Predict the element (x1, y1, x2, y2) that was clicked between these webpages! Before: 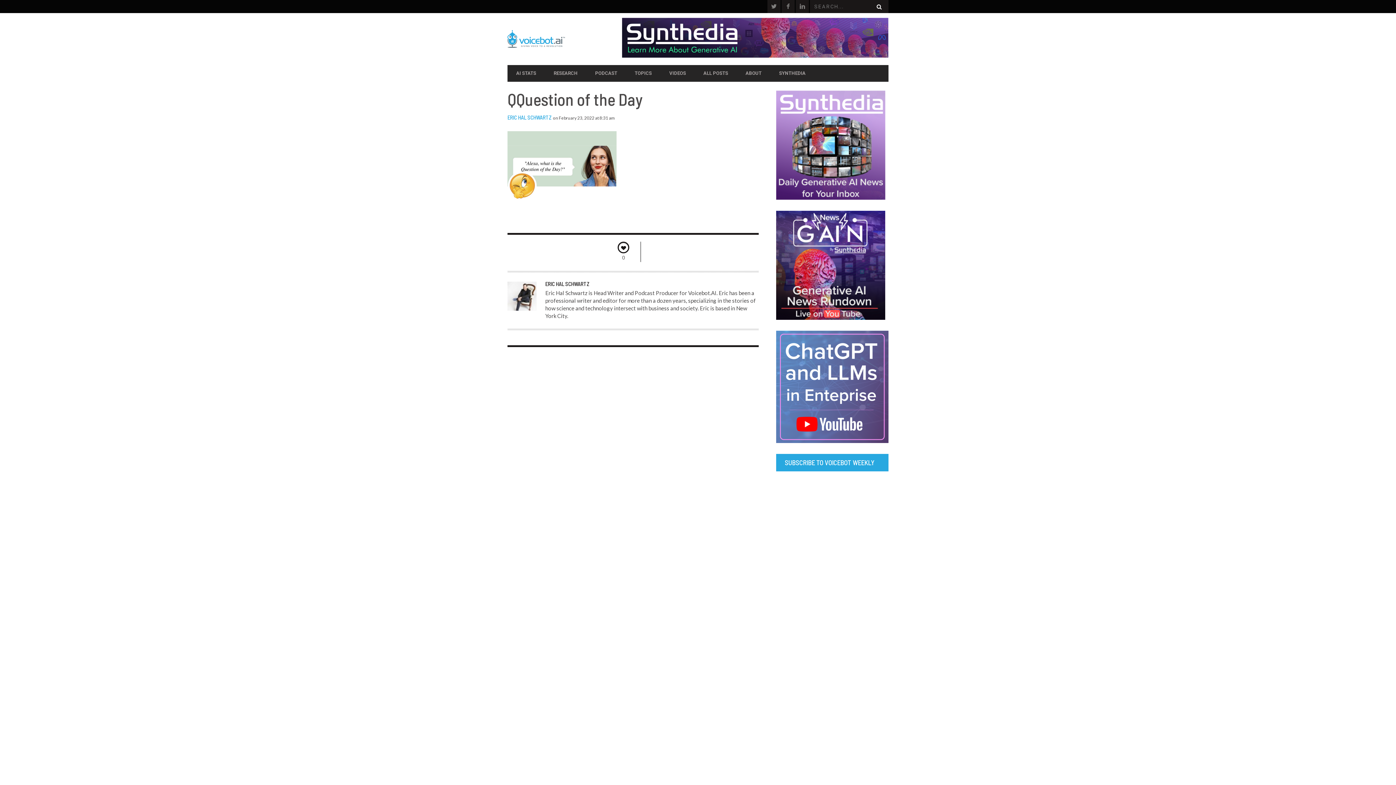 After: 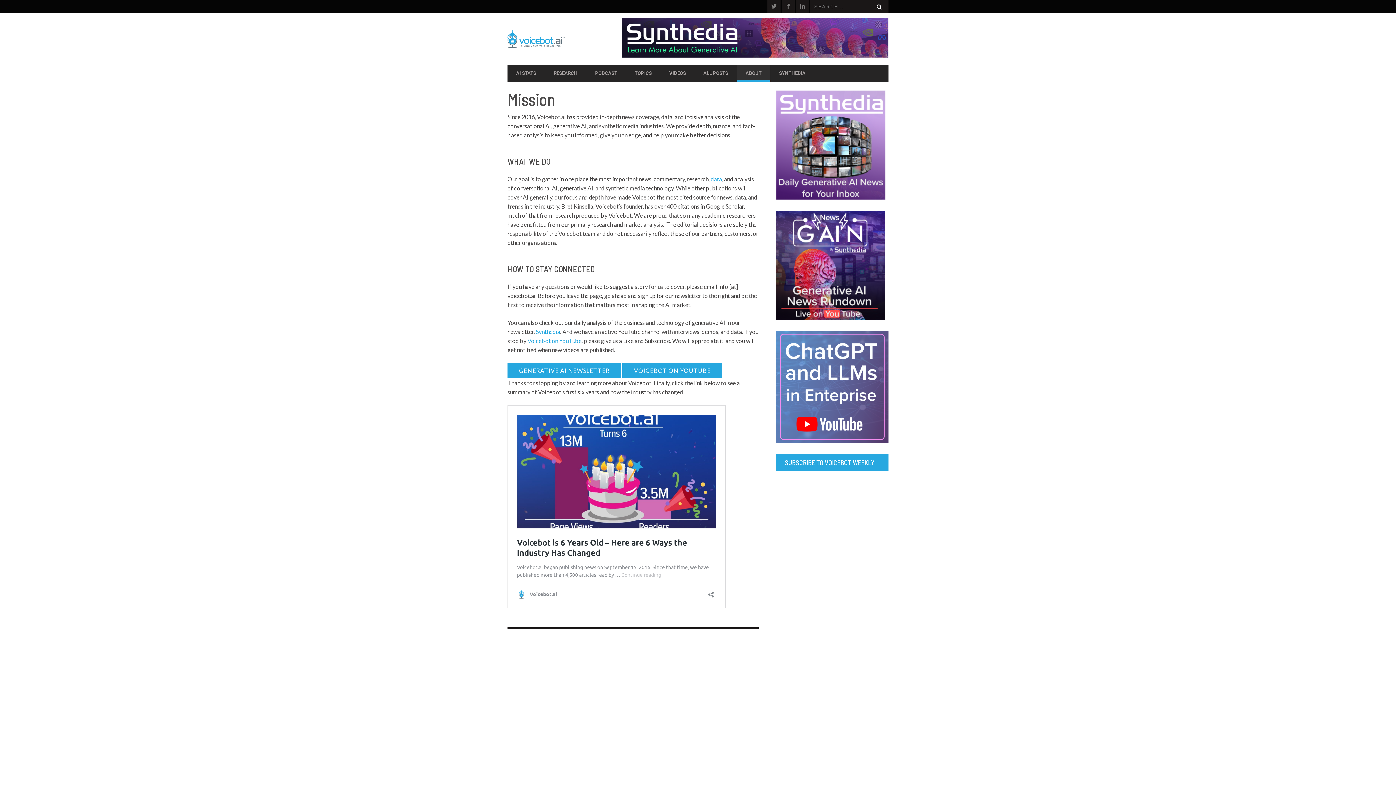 Action: bbox: (737, 66, 770, 79) label: ABOUT